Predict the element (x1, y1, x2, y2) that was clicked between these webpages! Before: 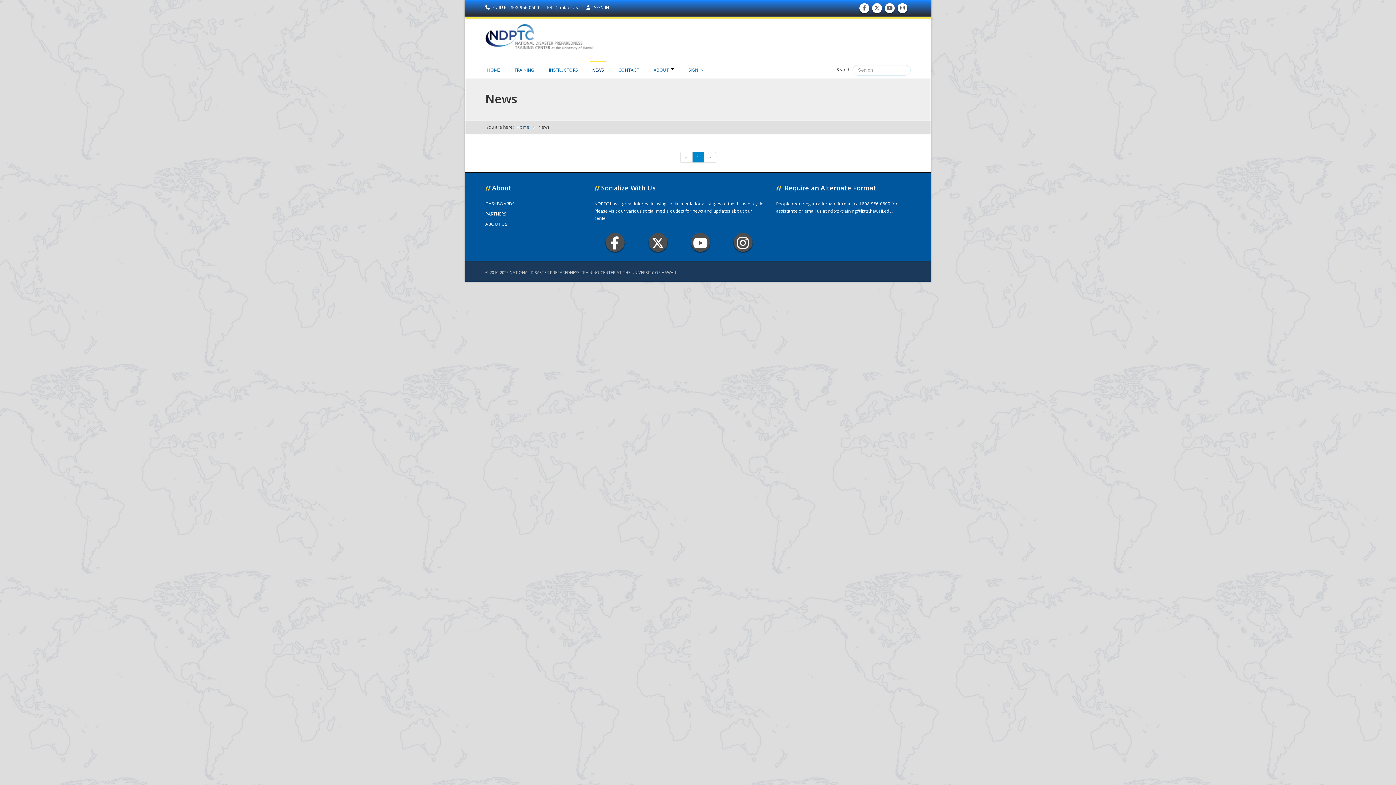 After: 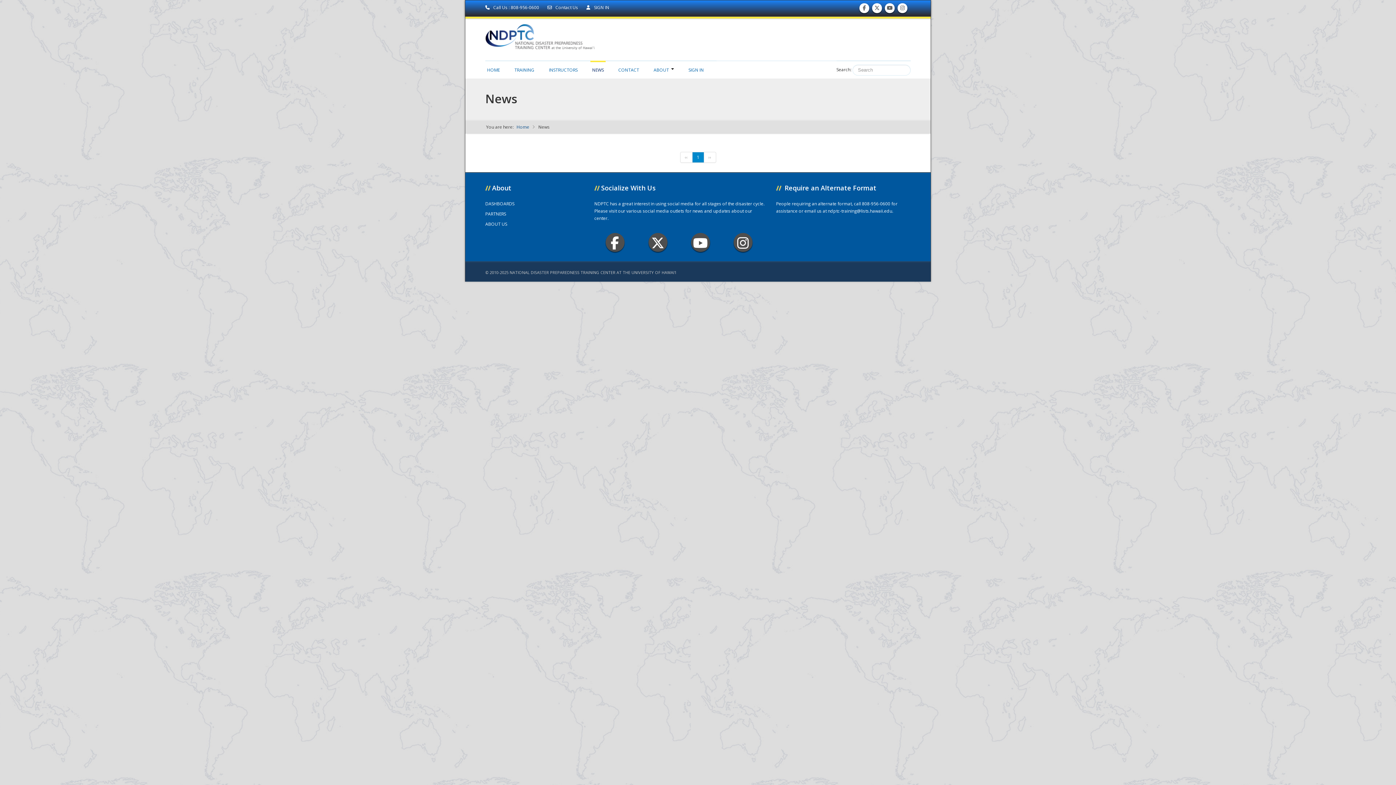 Action: bbox: (590, 60, 605, 75) label: NEWS